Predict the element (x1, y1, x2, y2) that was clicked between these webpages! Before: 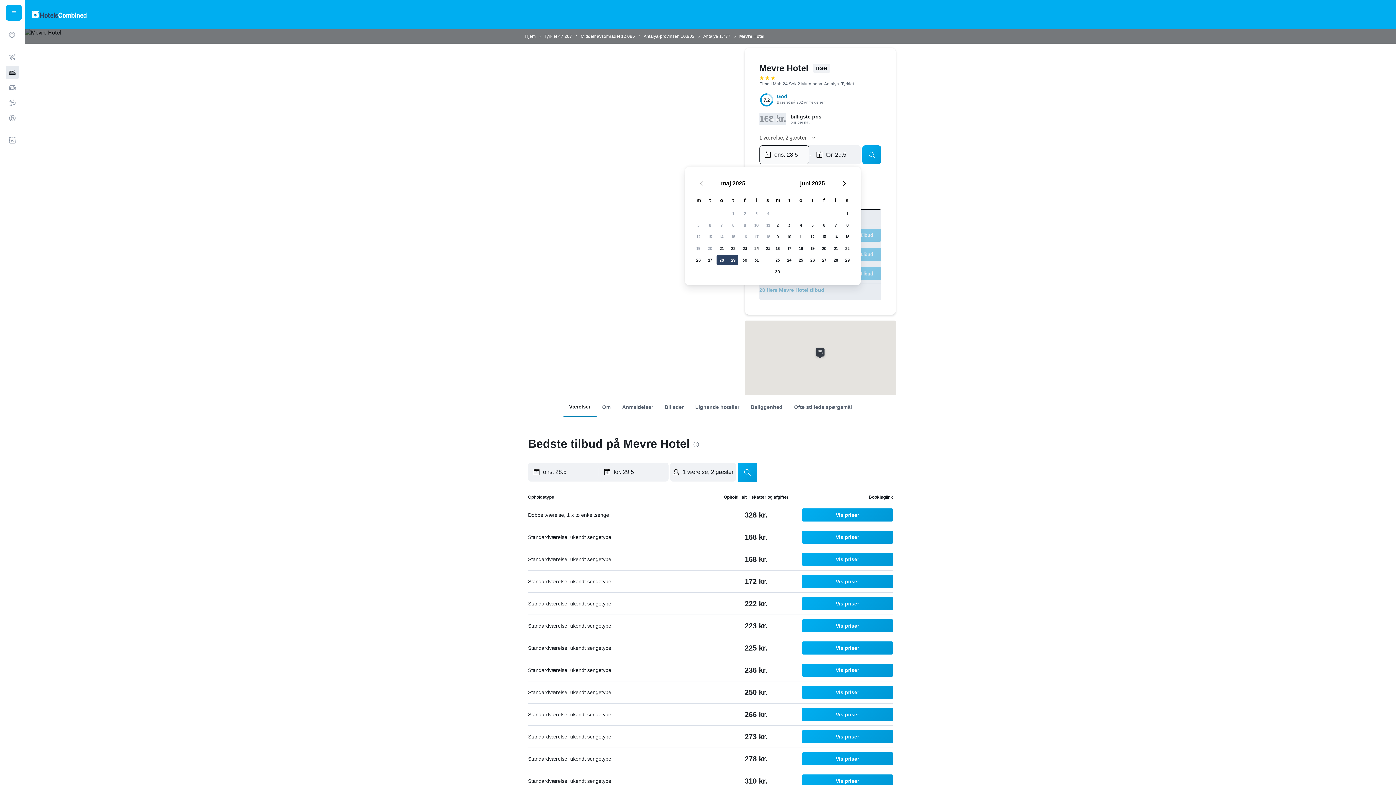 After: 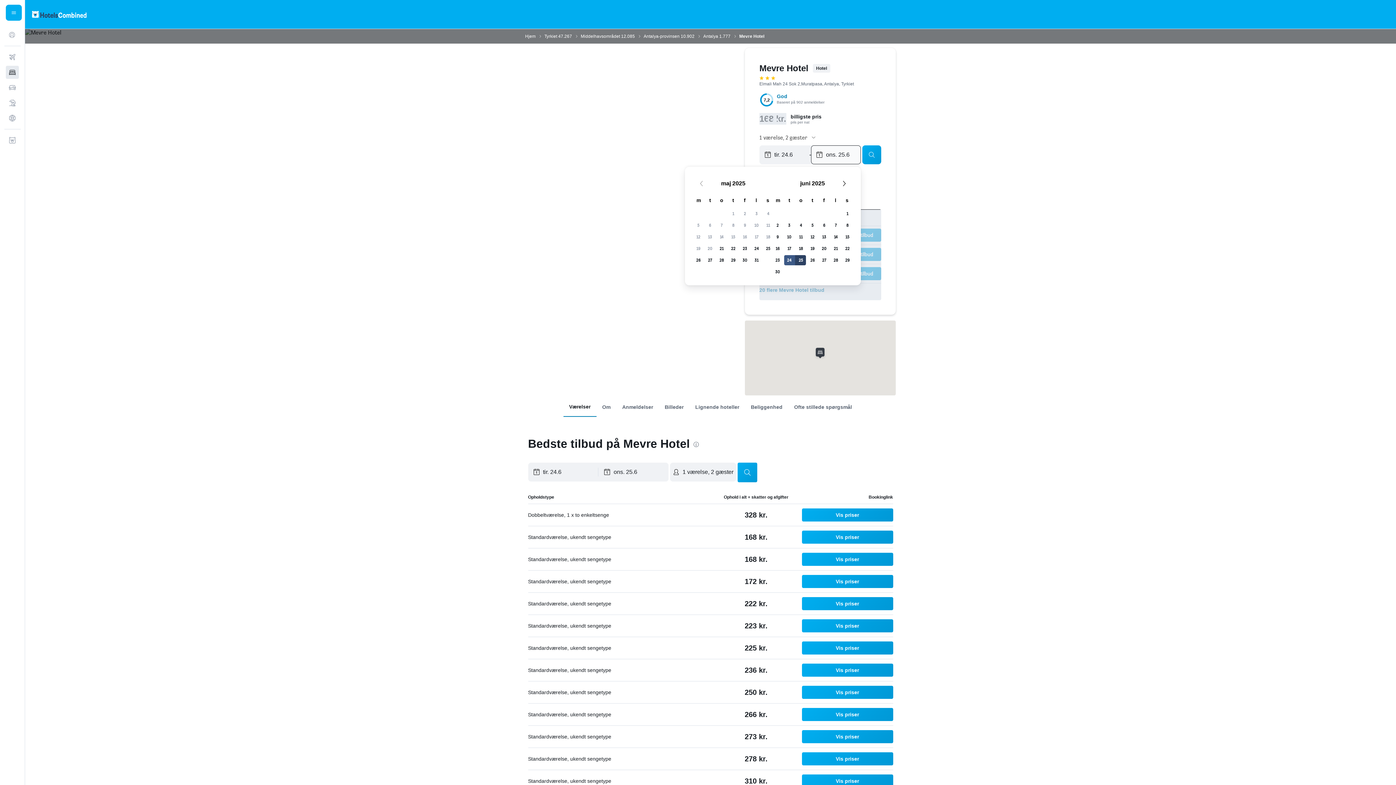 Action: label: 24. juni 2025 bbox: (783, 254, 795, 266)